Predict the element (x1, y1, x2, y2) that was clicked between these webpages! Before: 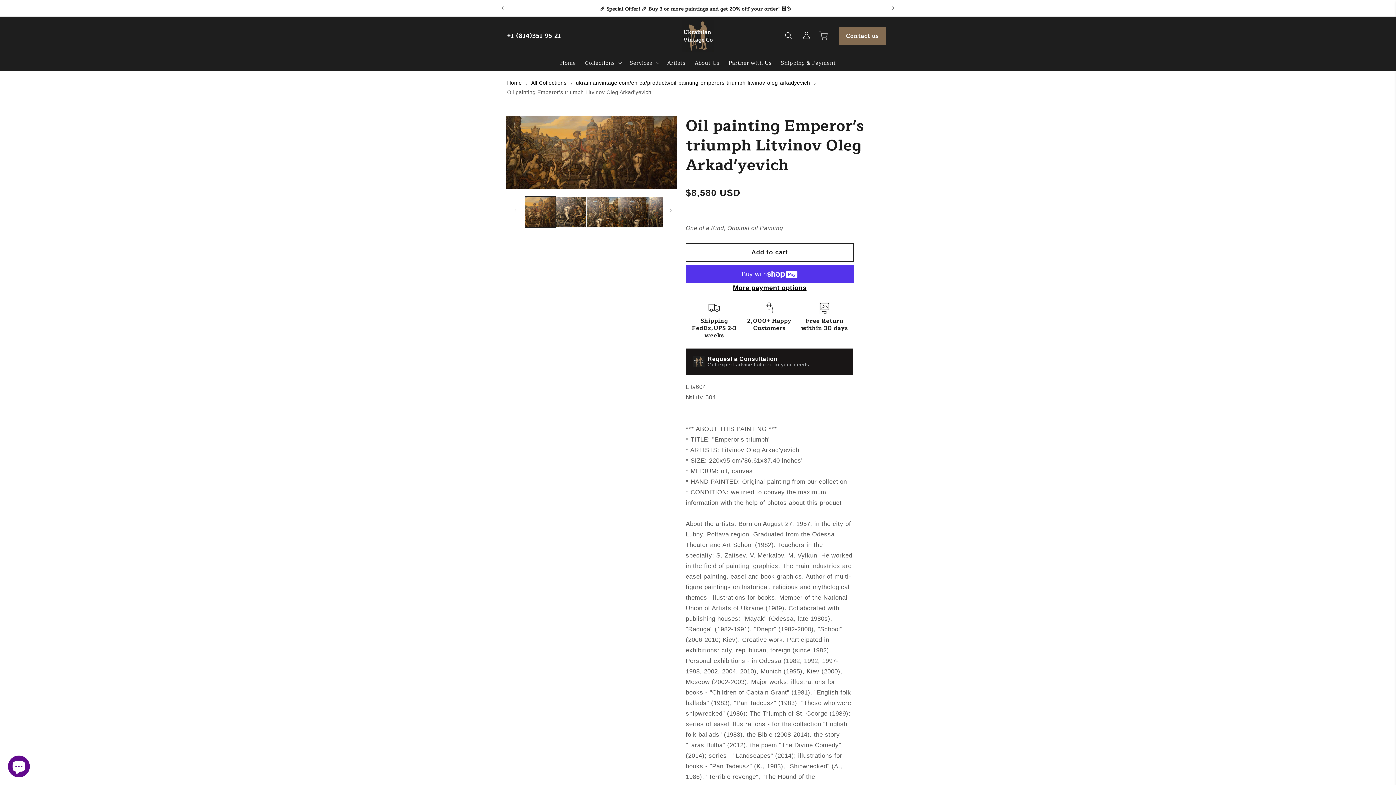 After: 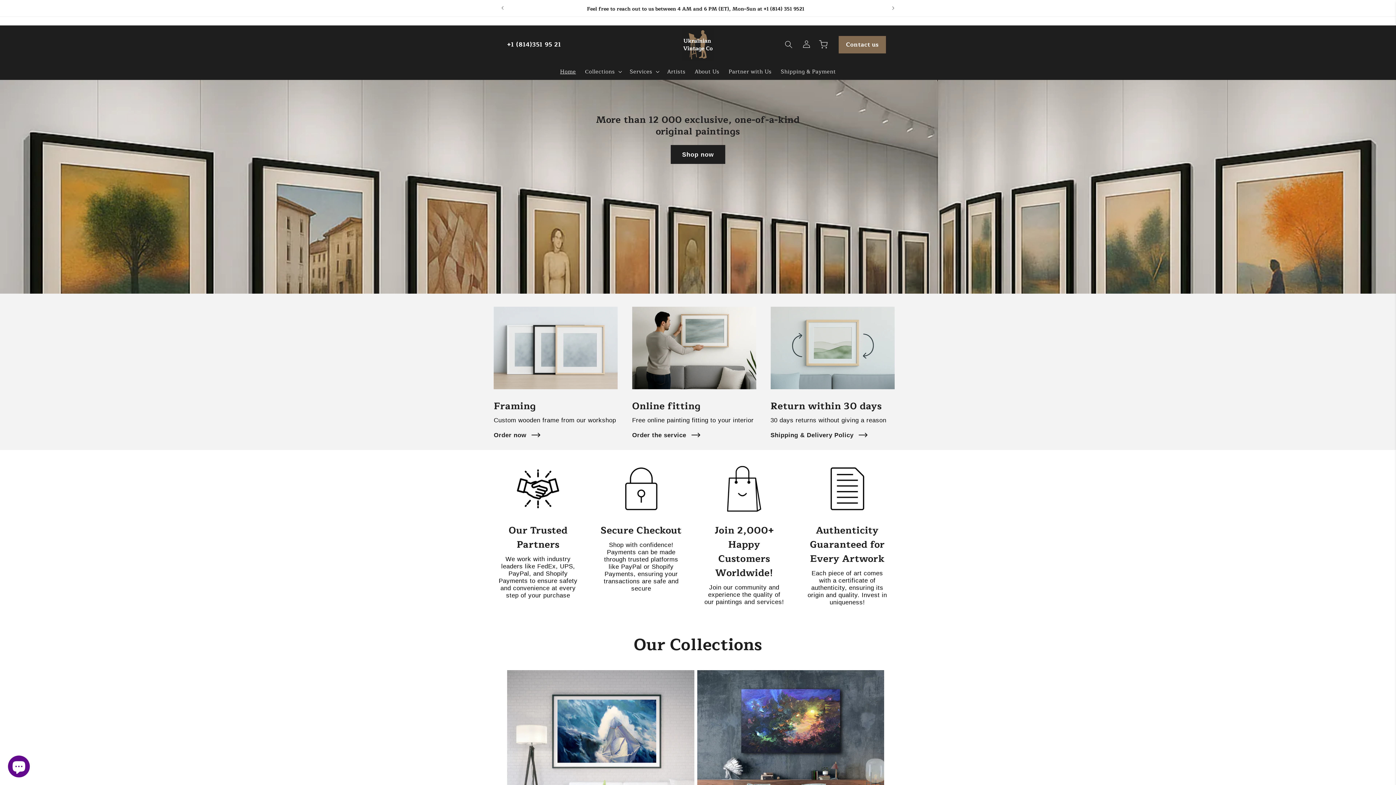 Action: bbox: (678, 16, 717, 55)